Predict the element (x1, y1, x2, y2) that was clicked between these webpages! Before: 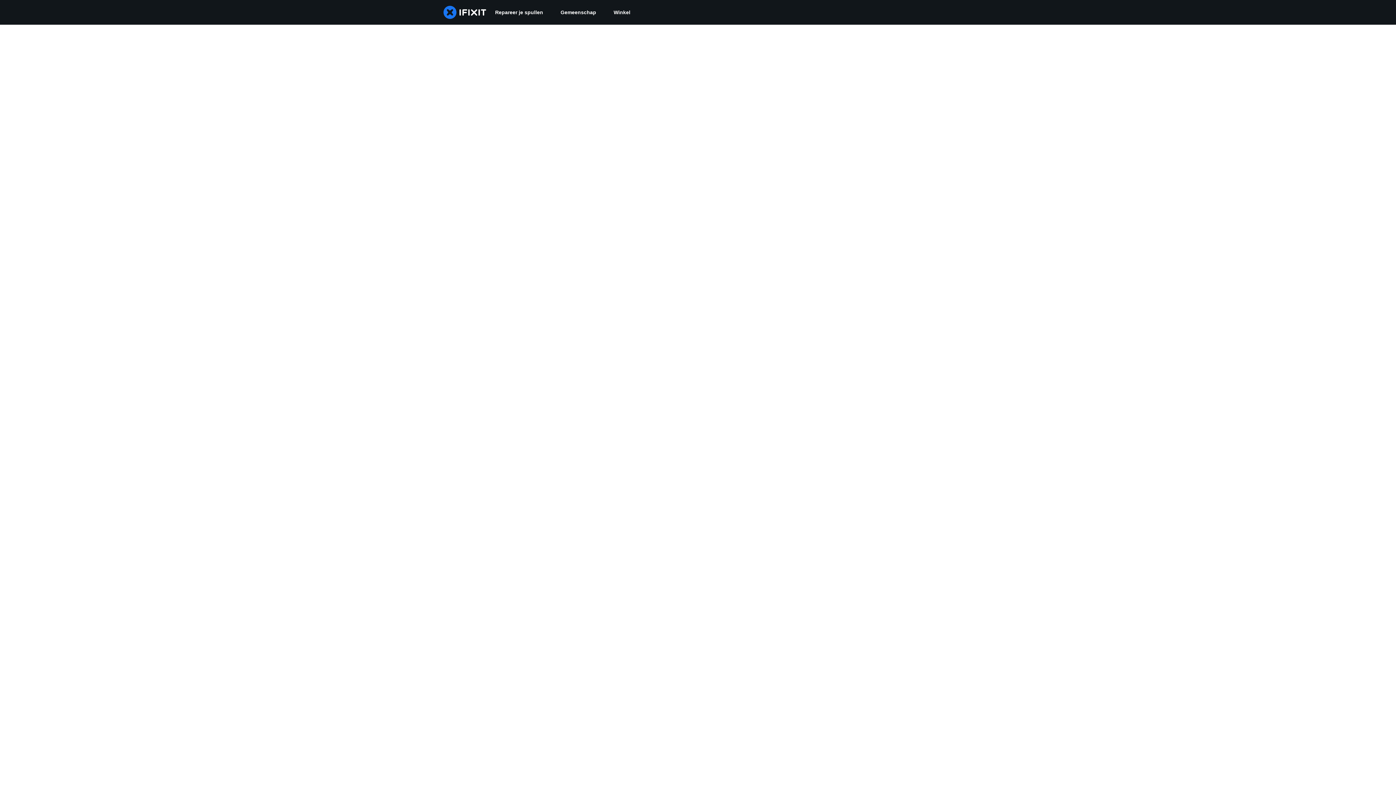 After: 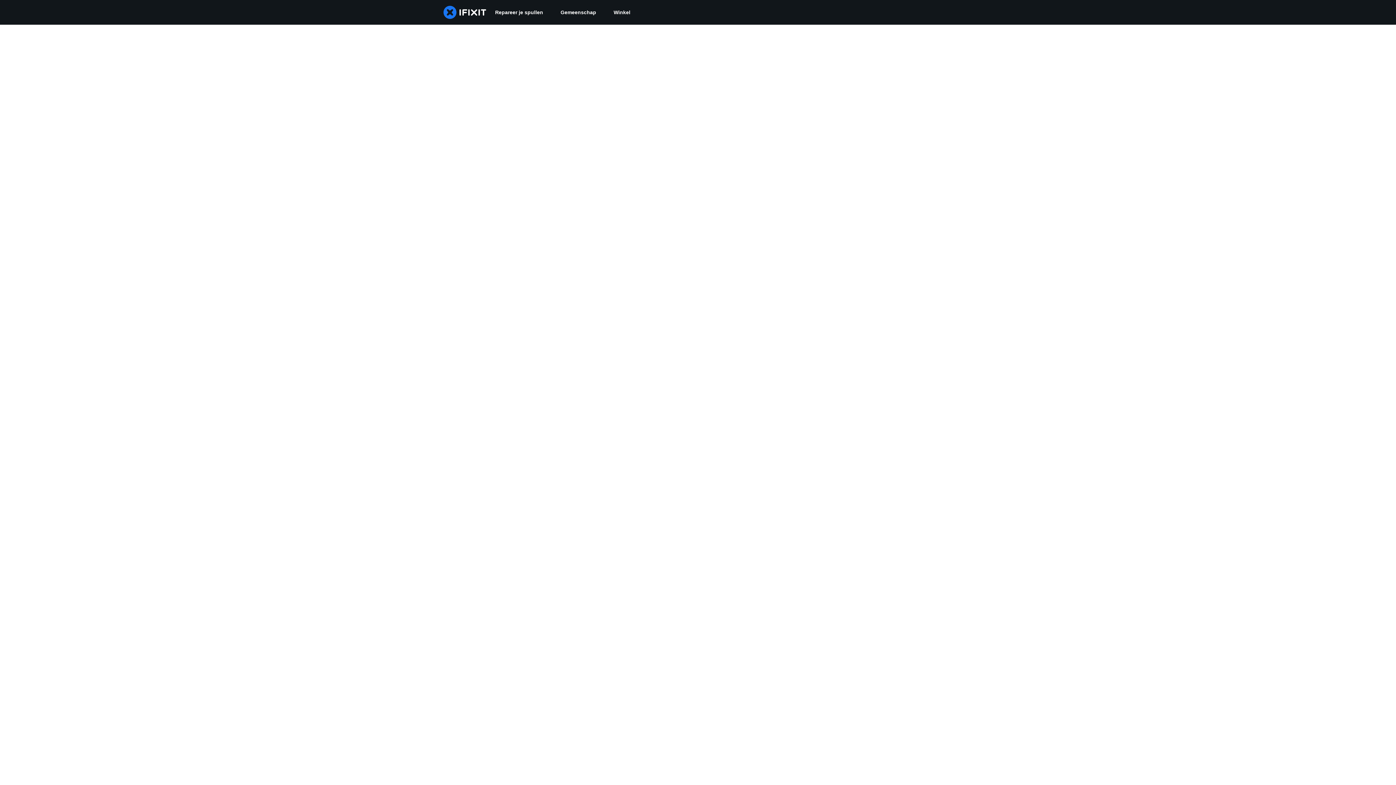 Action: label: Gemeenschap bbox: (552, 0, 605, 24)